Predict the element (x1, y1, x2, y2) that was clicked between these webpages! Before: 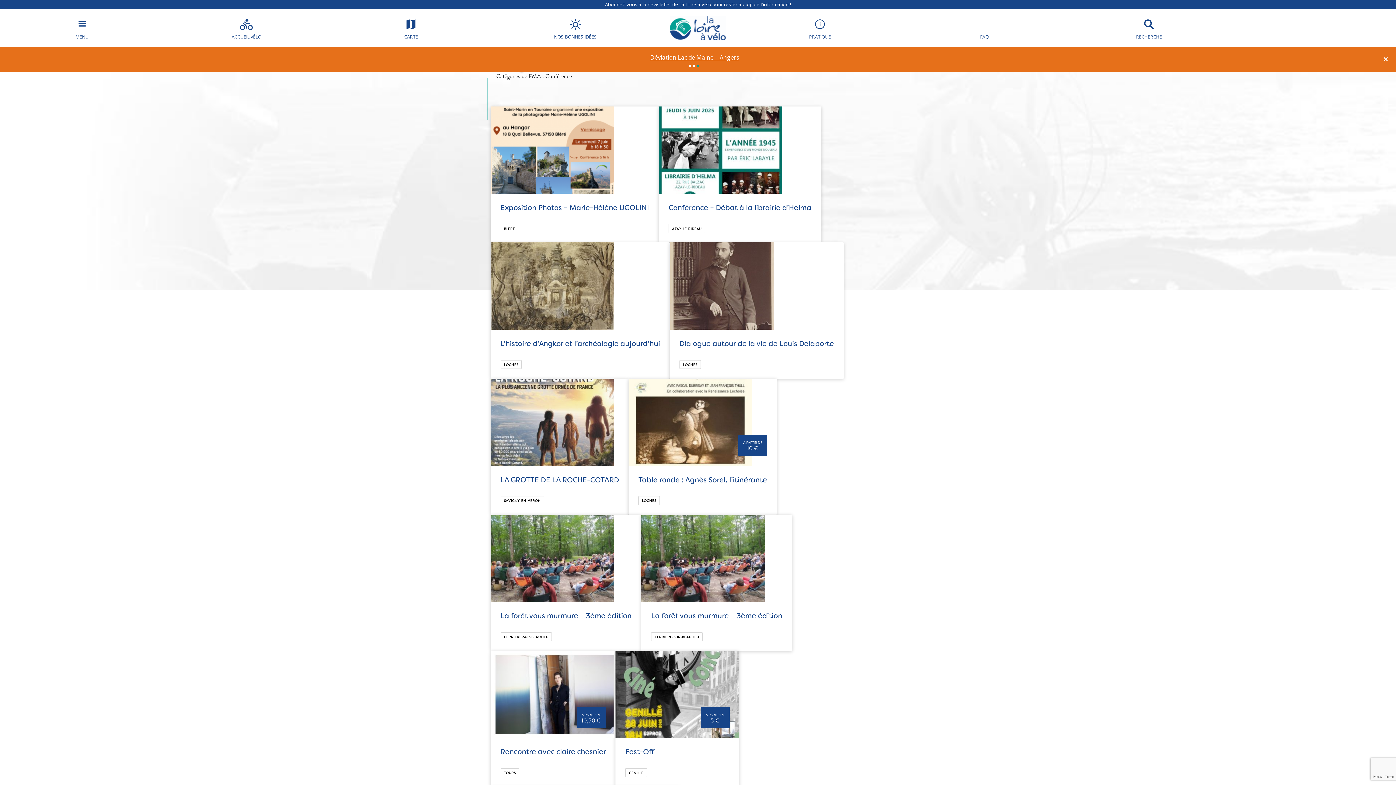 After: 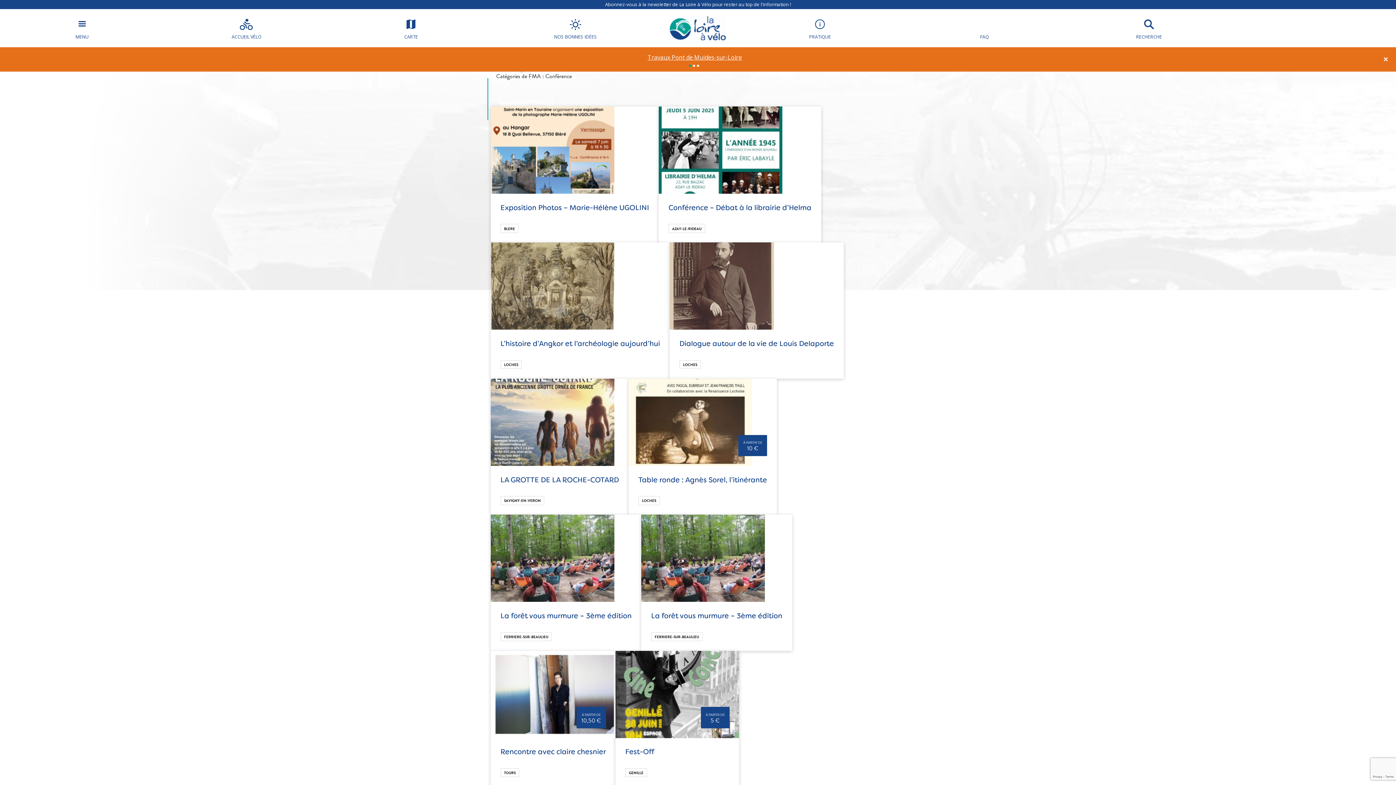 Action: bbox: (692, 64, 695, 66) label: 2